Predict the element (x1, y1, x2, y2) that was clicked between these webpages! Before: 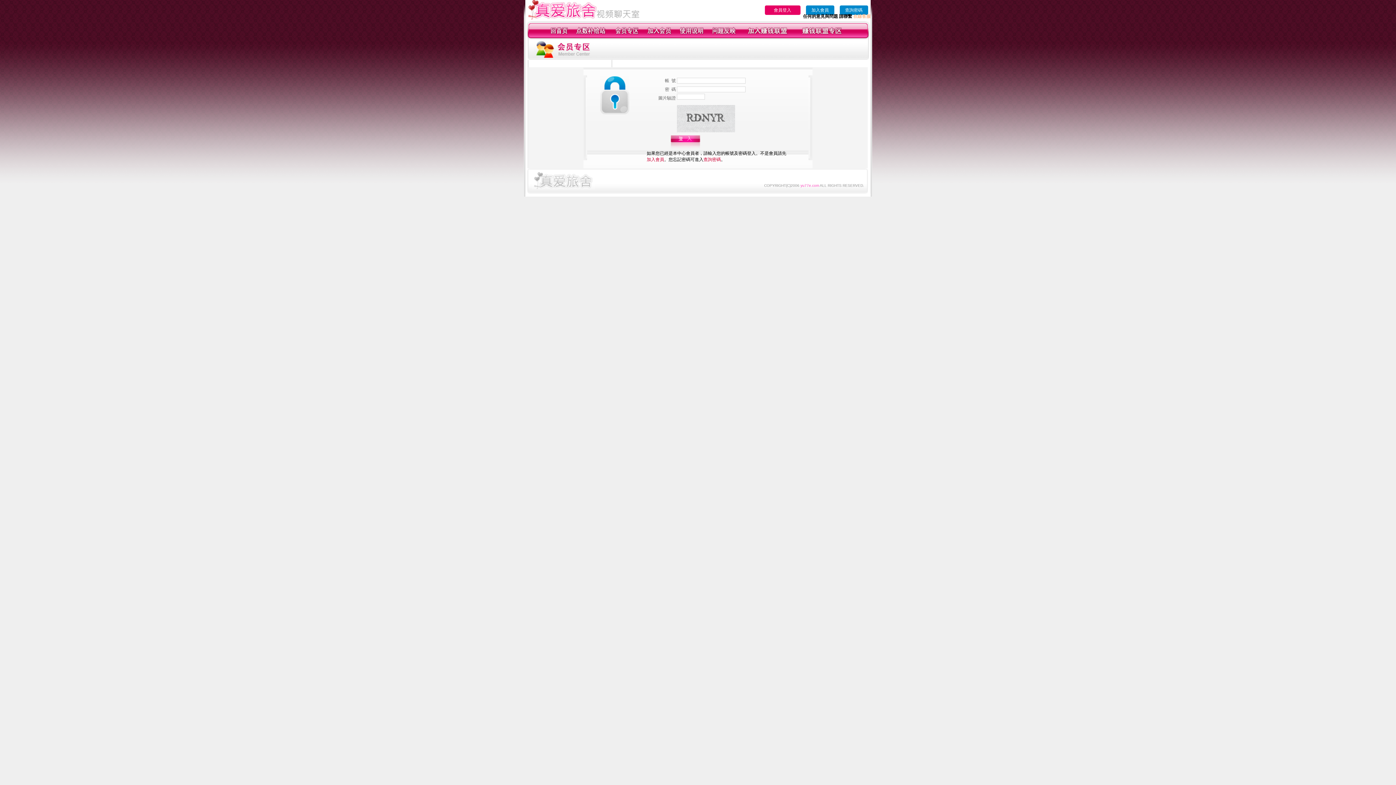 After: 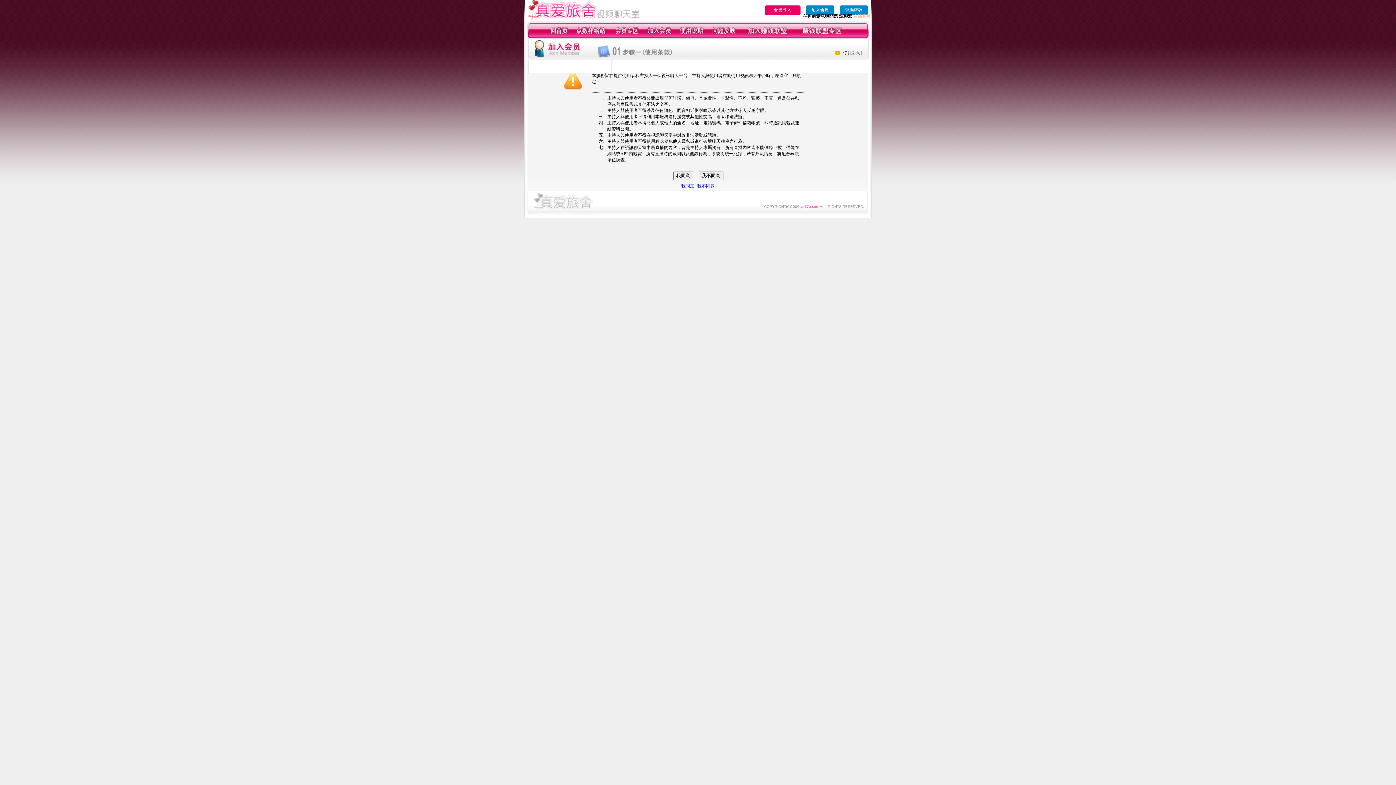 Action: bbox: (806, 5, 834, 14) label: 加入會員